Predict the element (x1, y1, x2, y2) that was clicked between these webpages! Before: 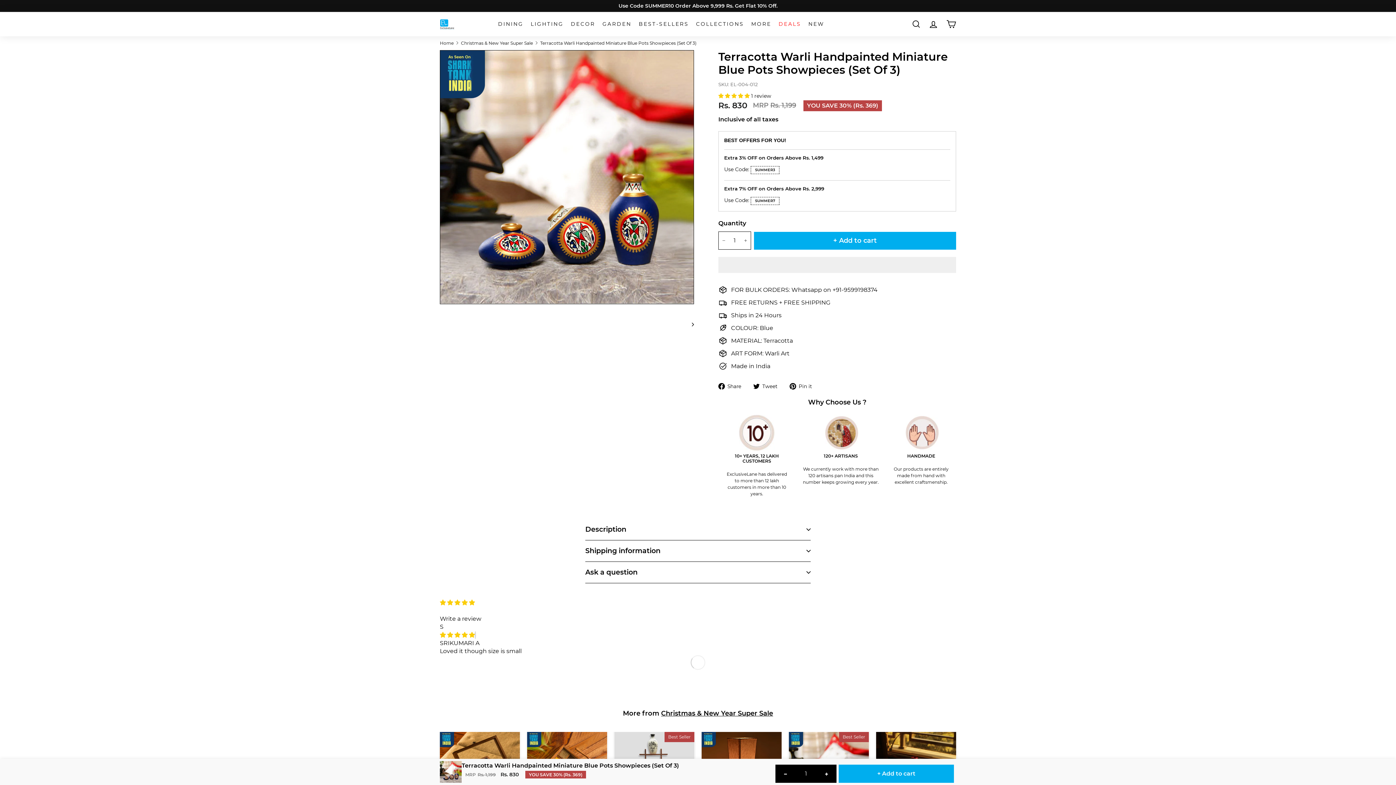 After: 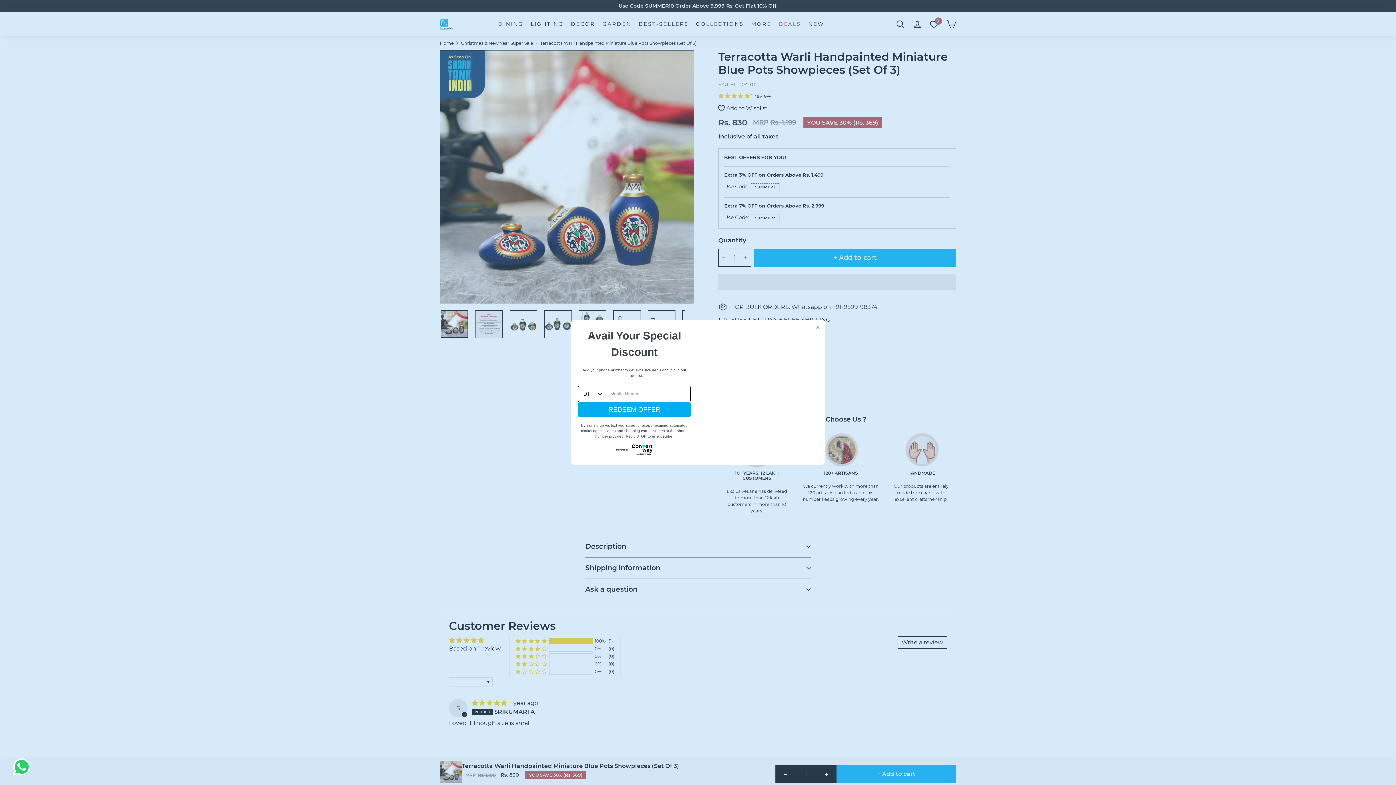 Action: label: 5.00 stars bbox: (718, 92, 751, 99)